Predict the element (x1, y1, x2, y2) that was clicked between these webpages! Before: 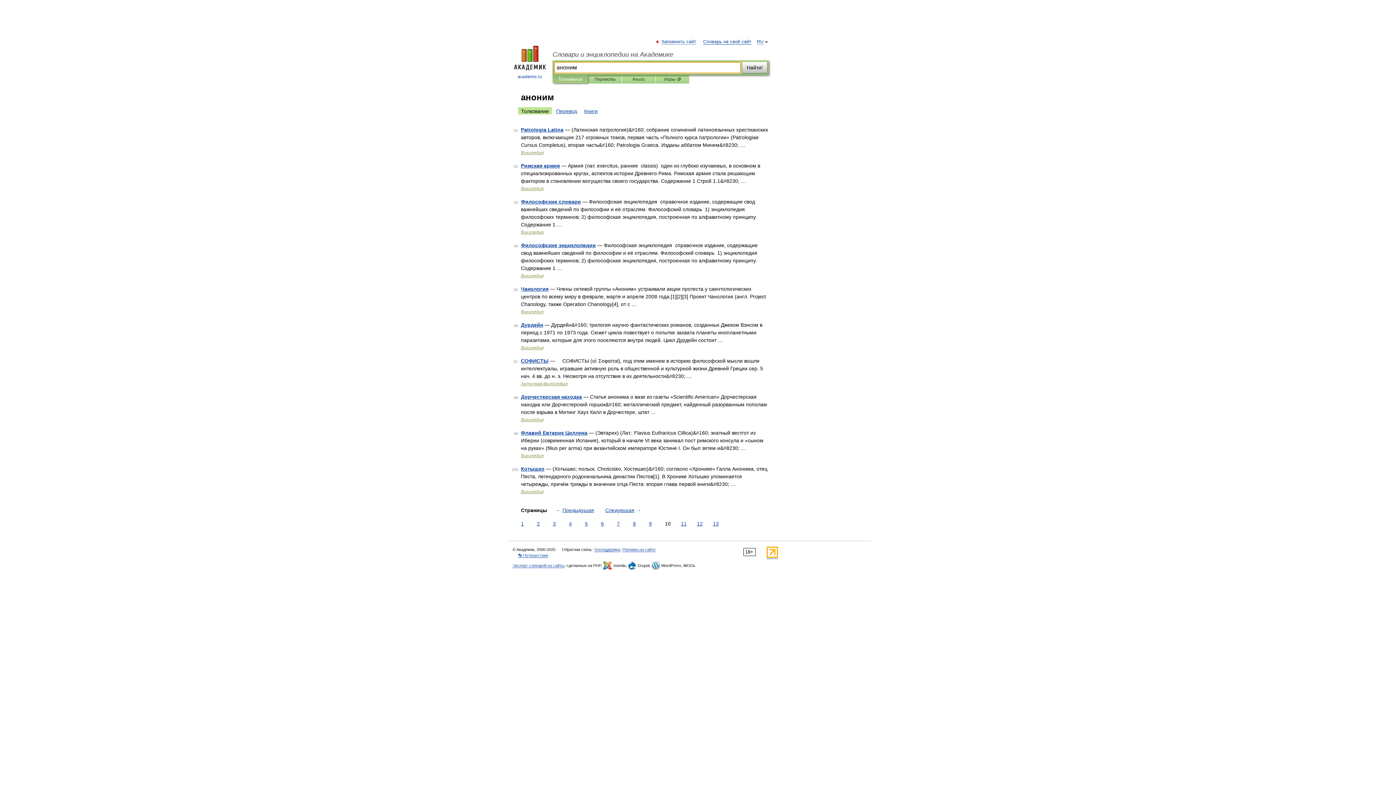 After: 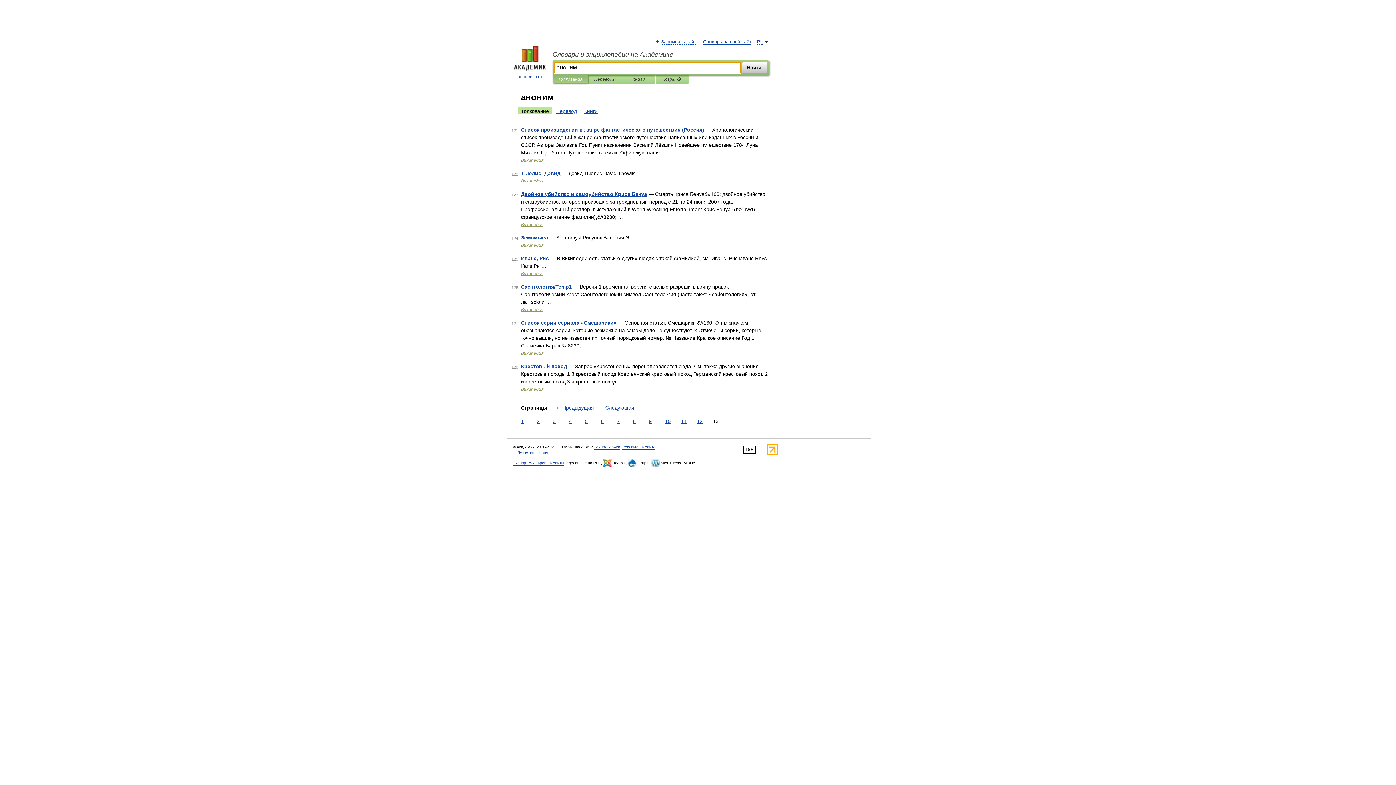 Action: label: 13 bbox: (711, 520, 720, 528)